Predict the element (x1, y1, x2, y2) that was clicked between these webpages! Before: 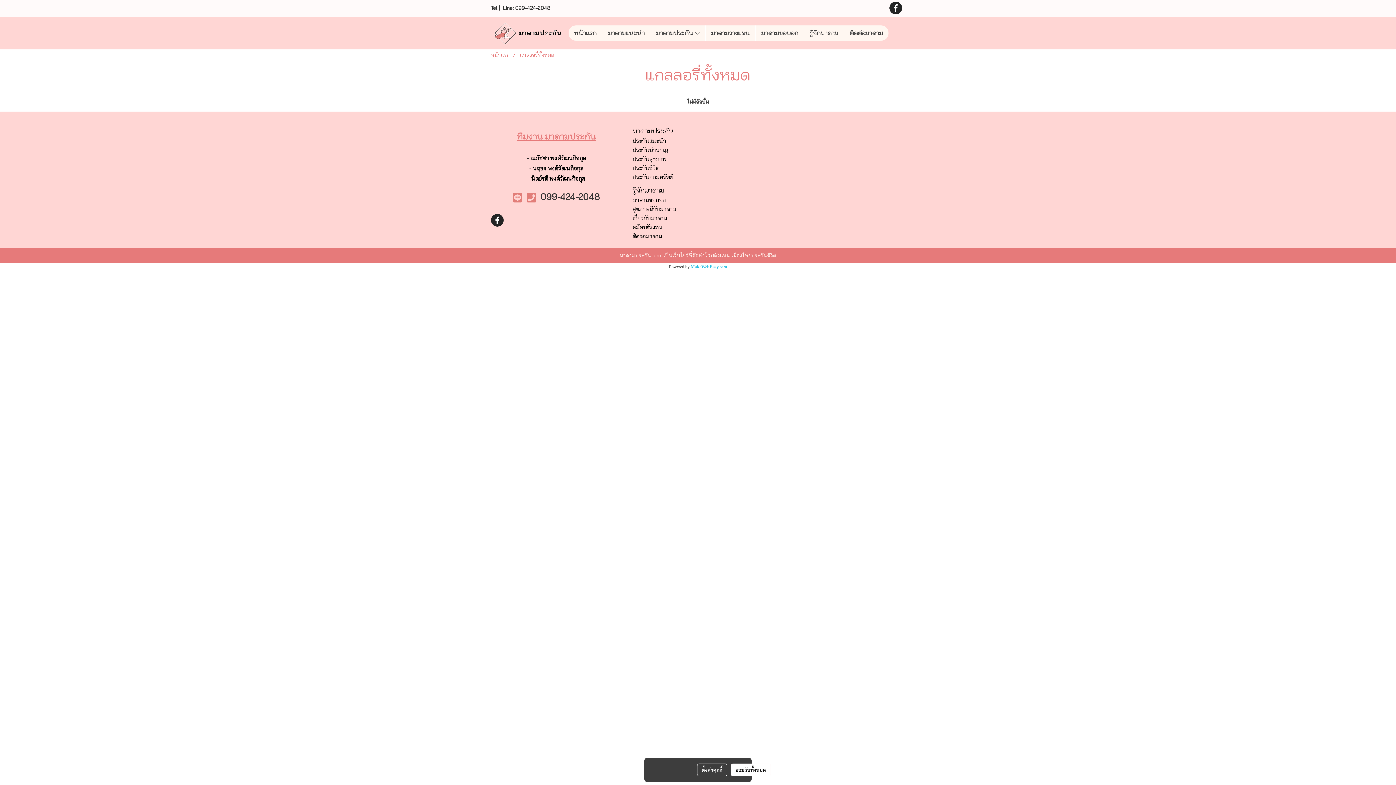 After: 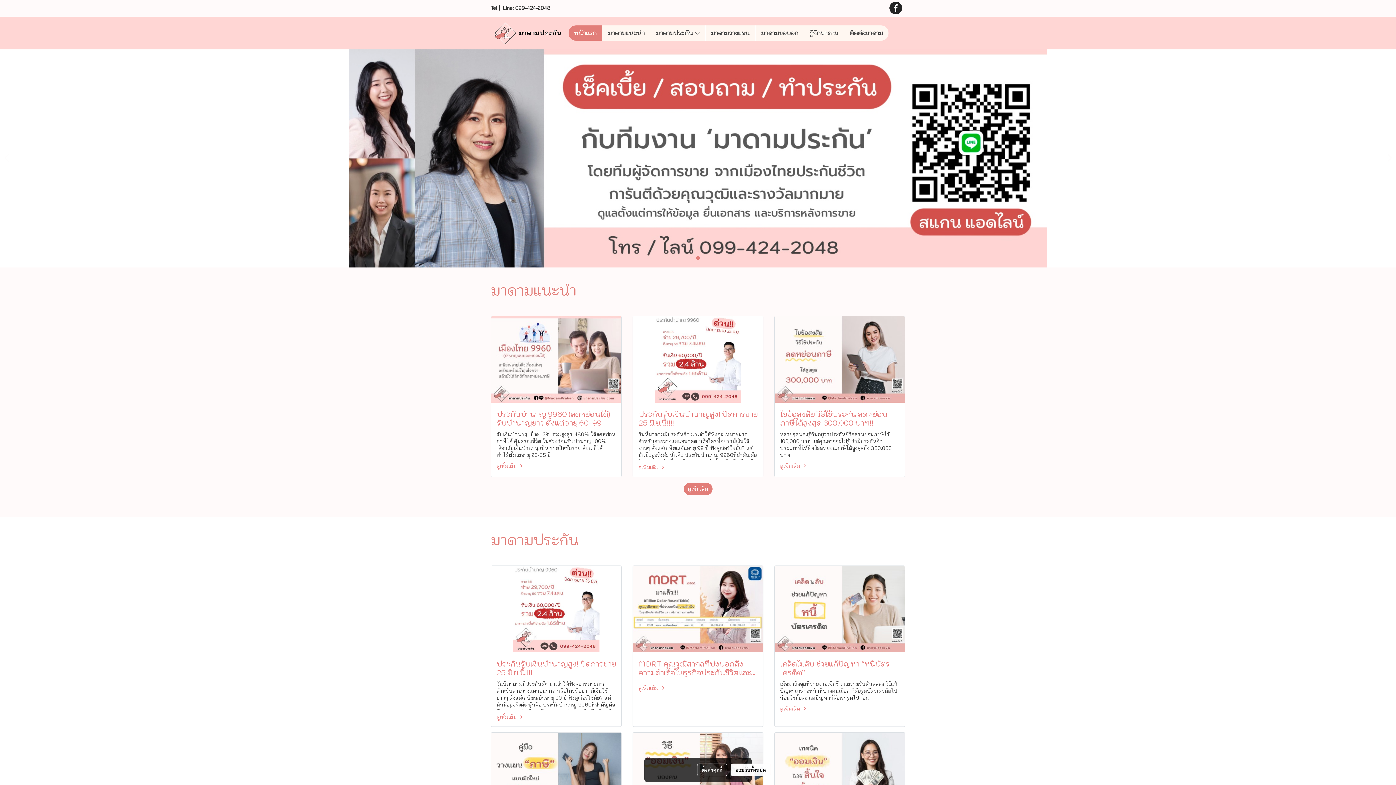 Action: bbox: (490, 29, 565, 35)